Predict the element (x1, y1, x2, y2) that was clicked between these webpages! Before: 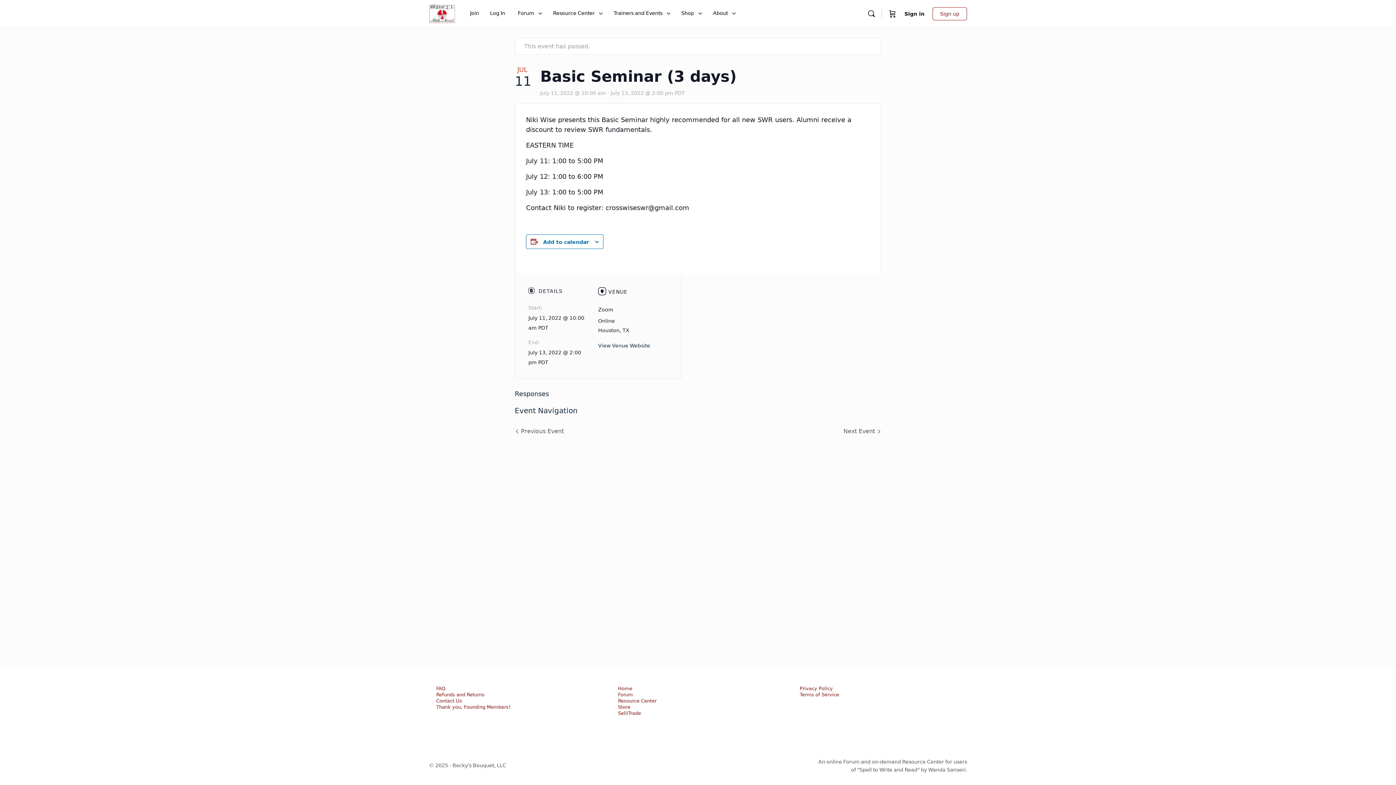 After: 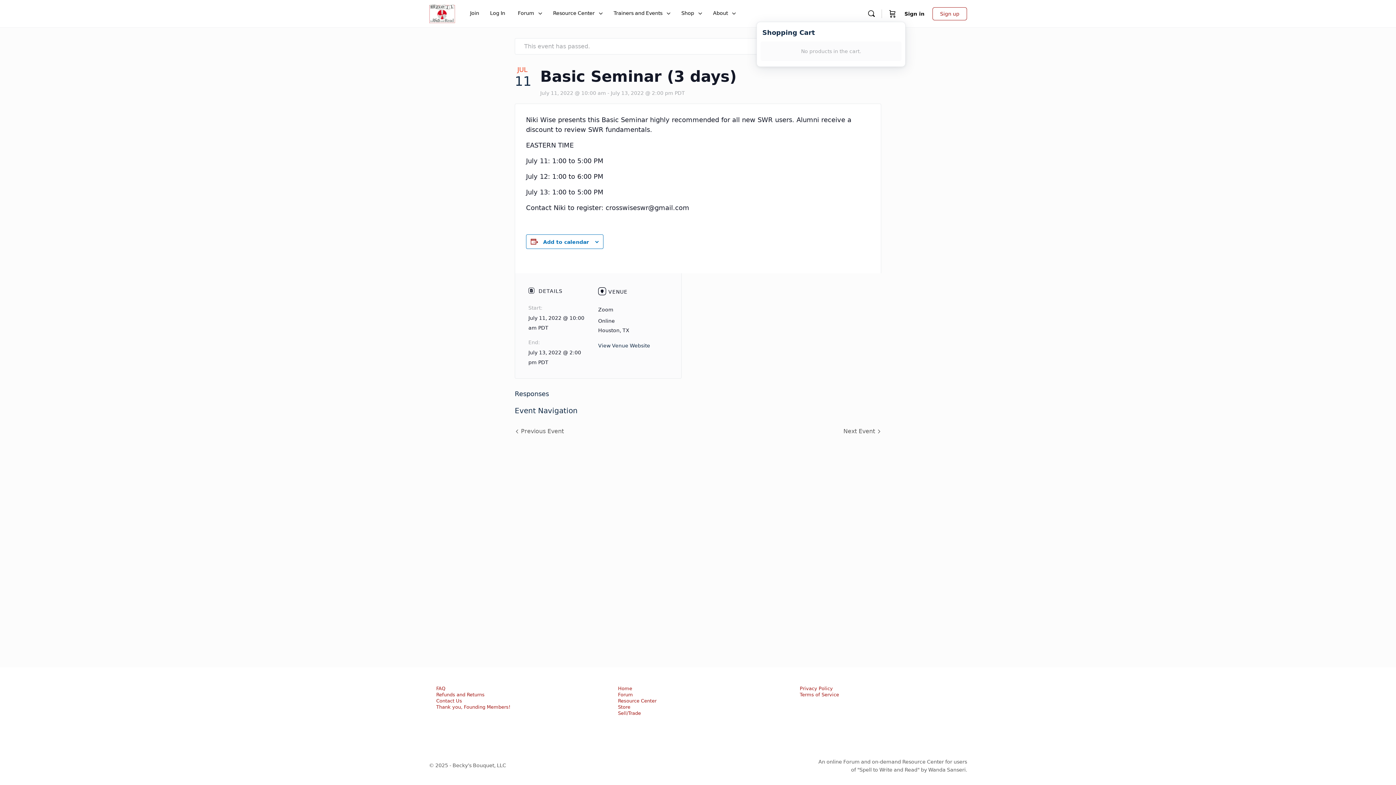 Action: bbox: (888, 0, 897, 27)